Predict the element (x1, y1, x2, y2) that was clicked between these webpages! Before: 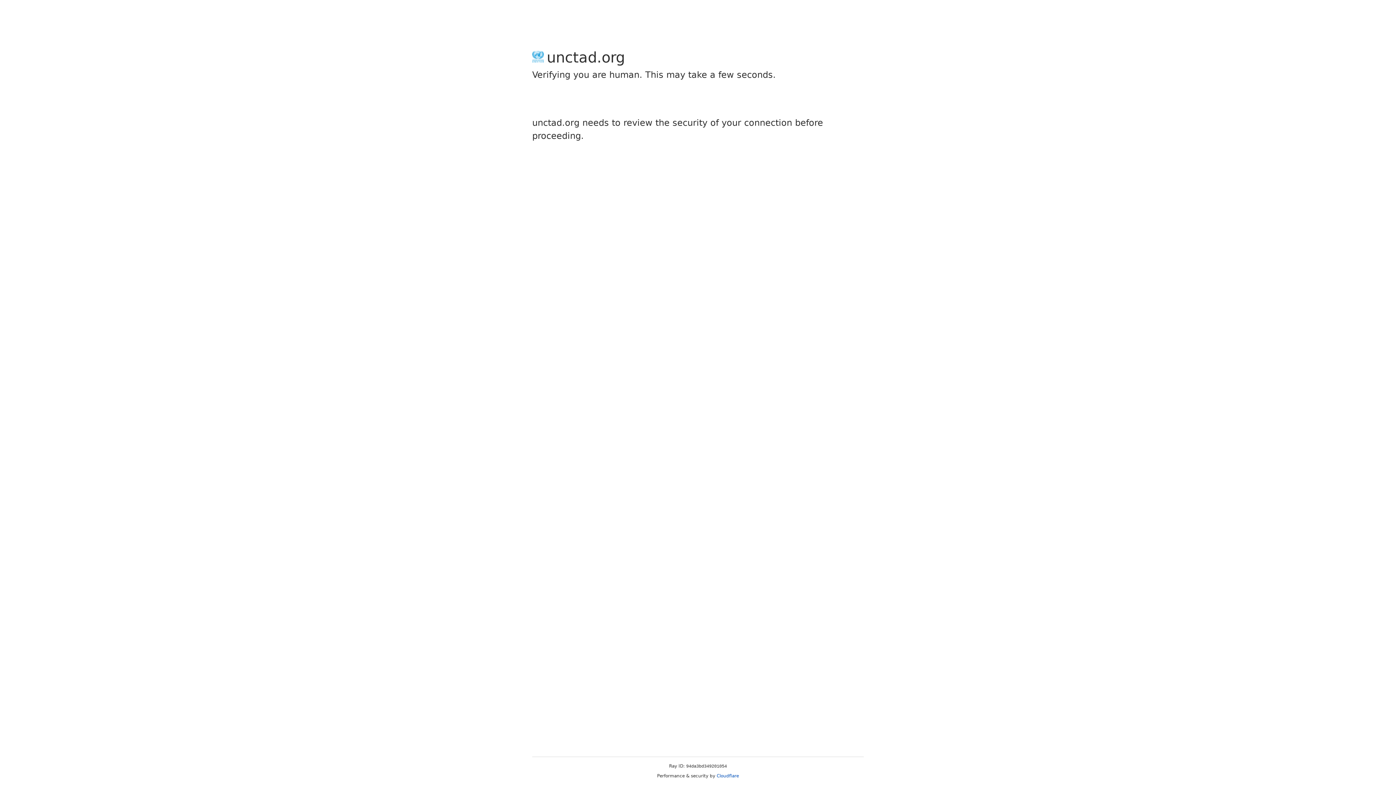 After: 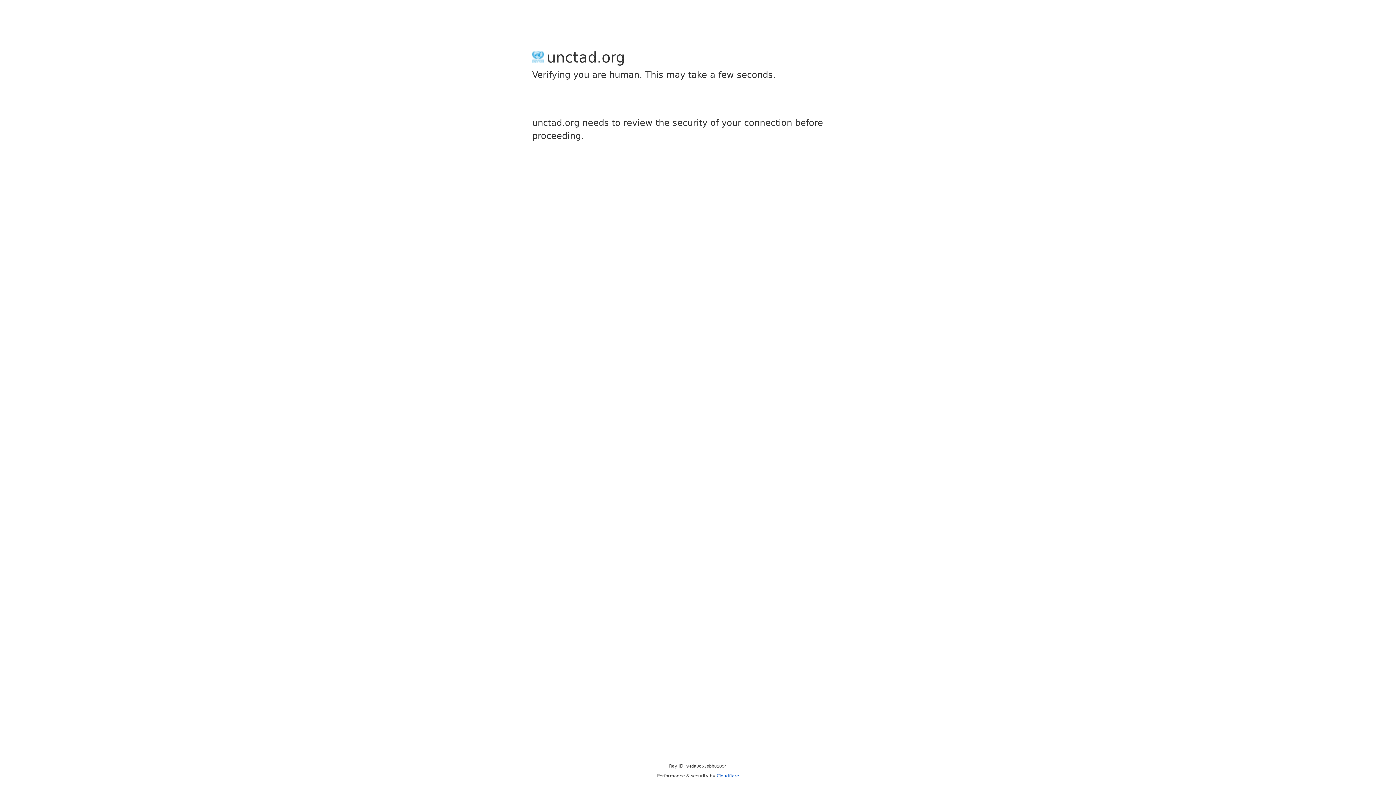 Action: label: Cloudflare bbox: (716, 773, 739, 778)